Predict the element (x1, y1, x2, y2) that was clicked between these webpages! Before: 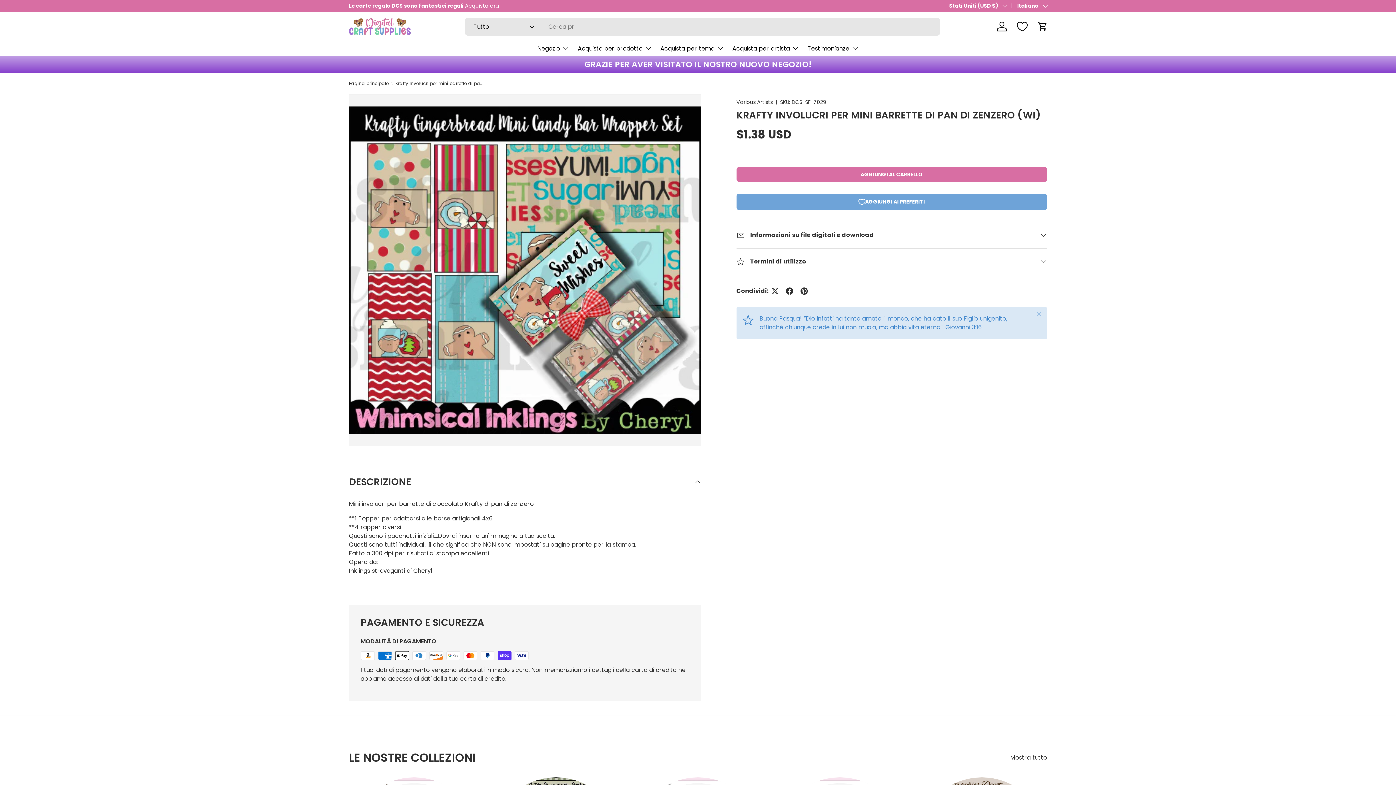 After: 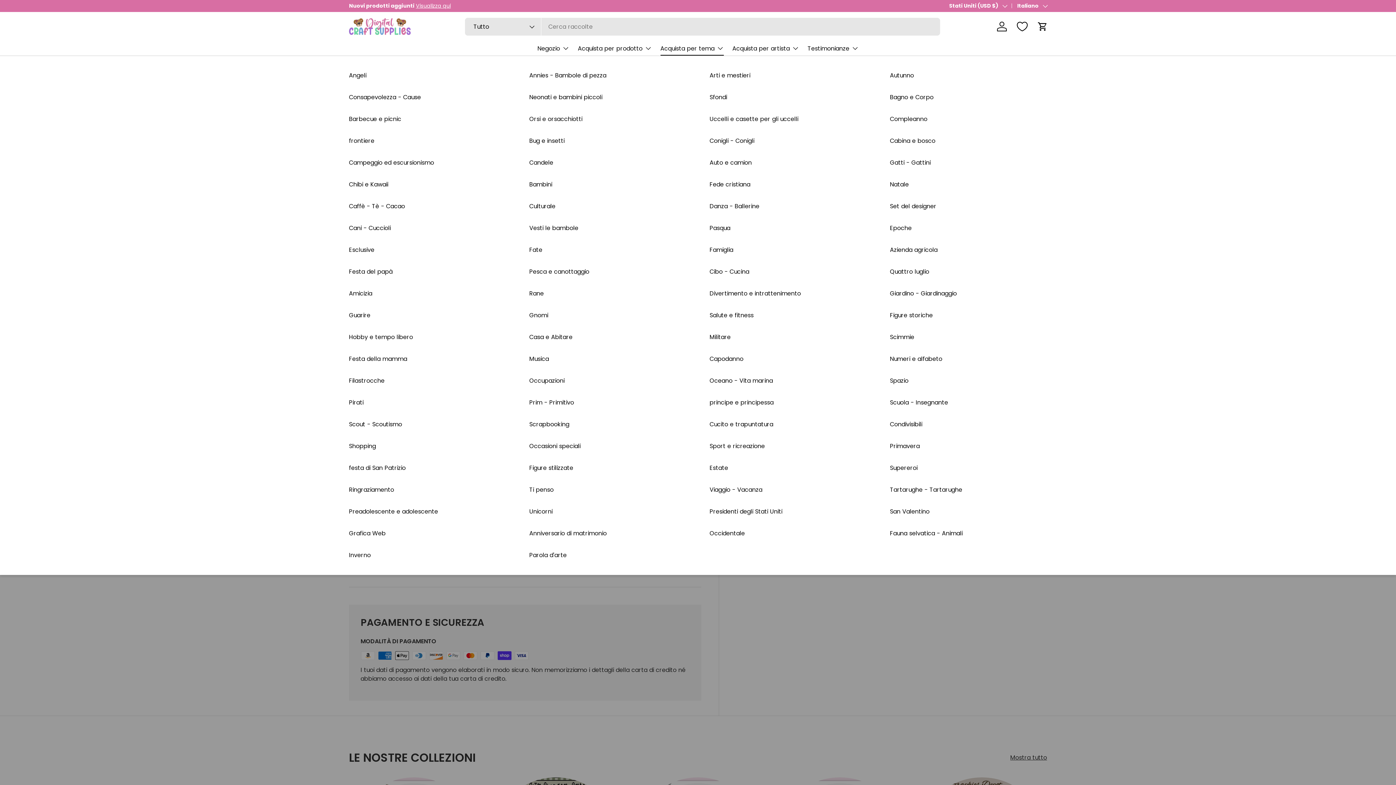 Action: bbox: (660, 41, 723, 55) label: Acquista per tema